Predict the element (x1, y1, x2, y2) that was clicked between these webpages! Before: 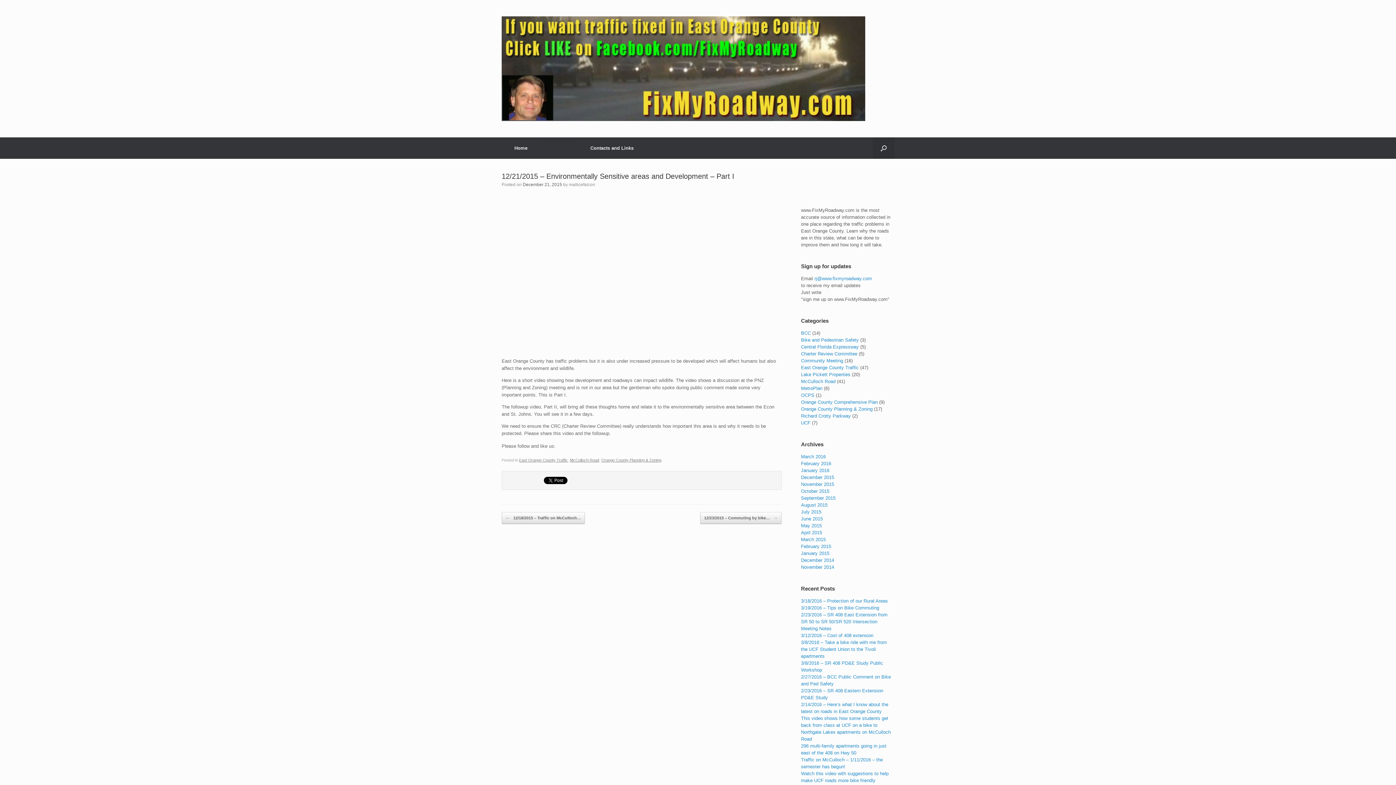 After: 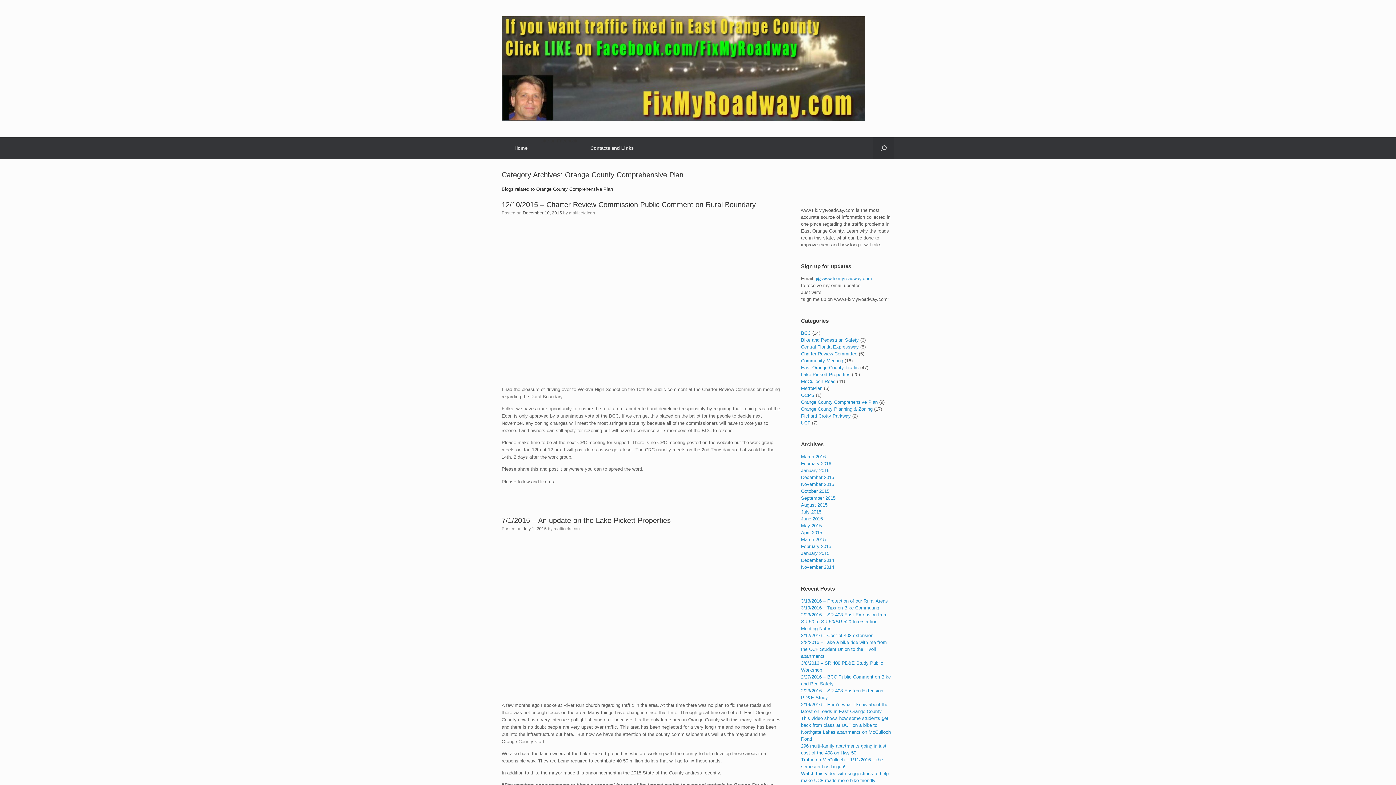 Action: bbox: (801, 399, 877, 405) label: Orange County Comprehensive Plan